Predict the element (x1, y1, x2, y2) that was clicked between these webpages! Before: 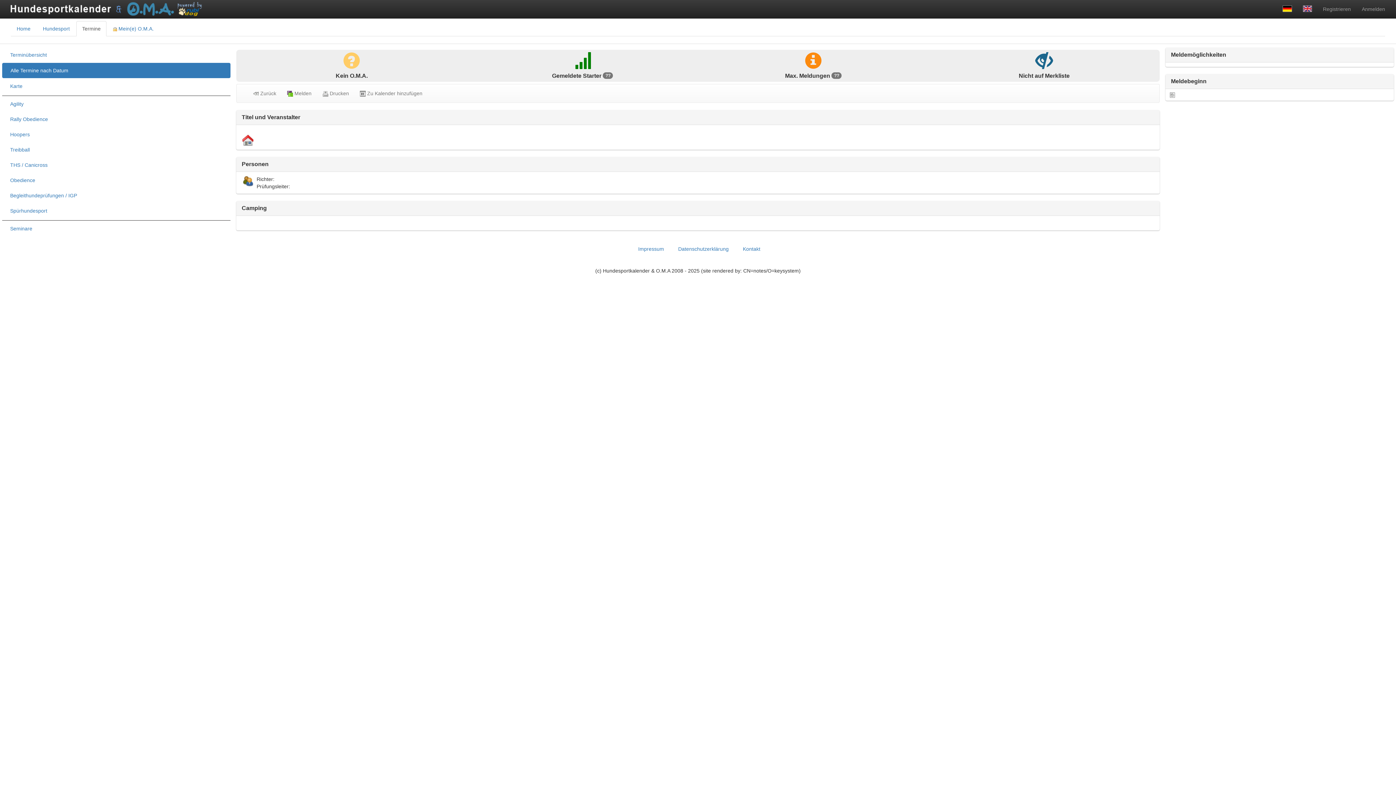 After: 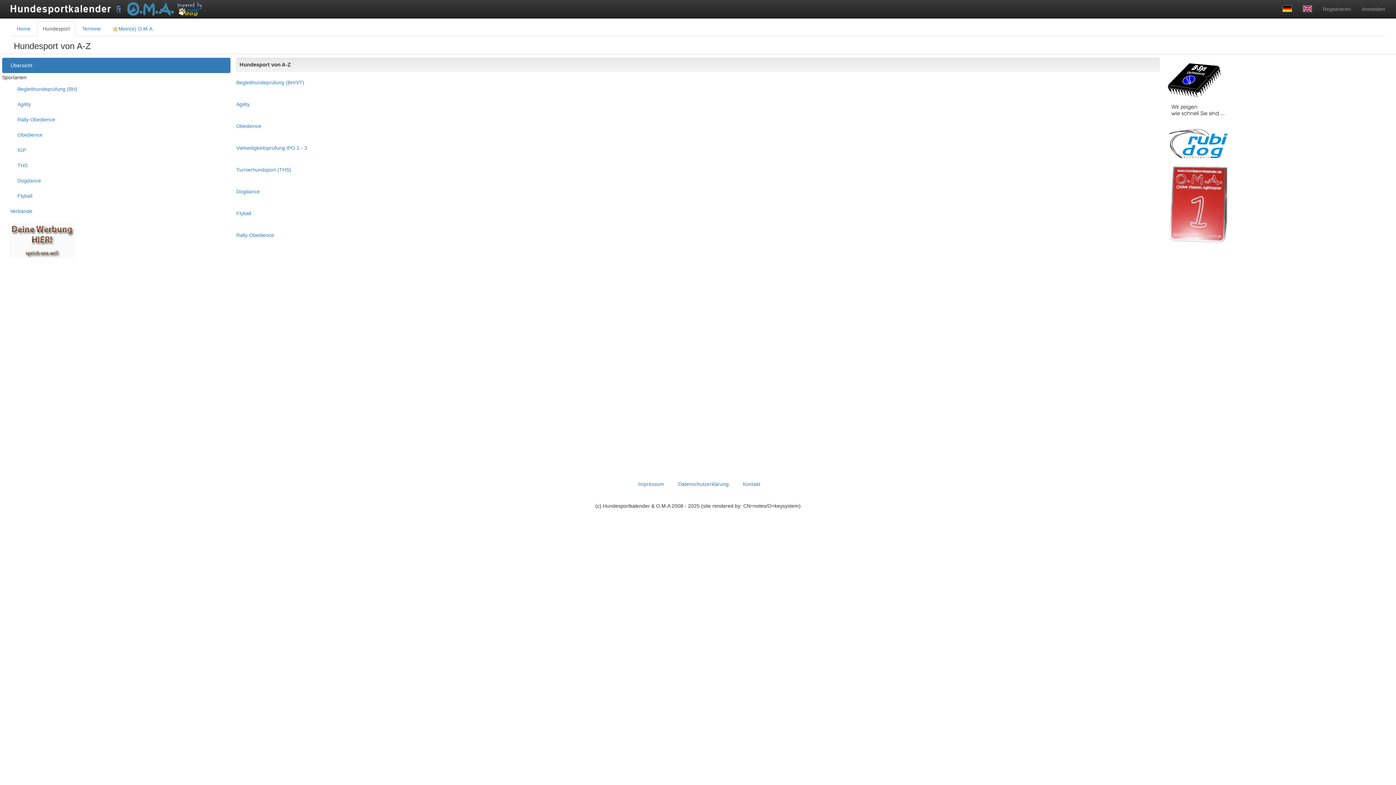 Action: label: Hundesport bbox: (37, 21, 75, 36)